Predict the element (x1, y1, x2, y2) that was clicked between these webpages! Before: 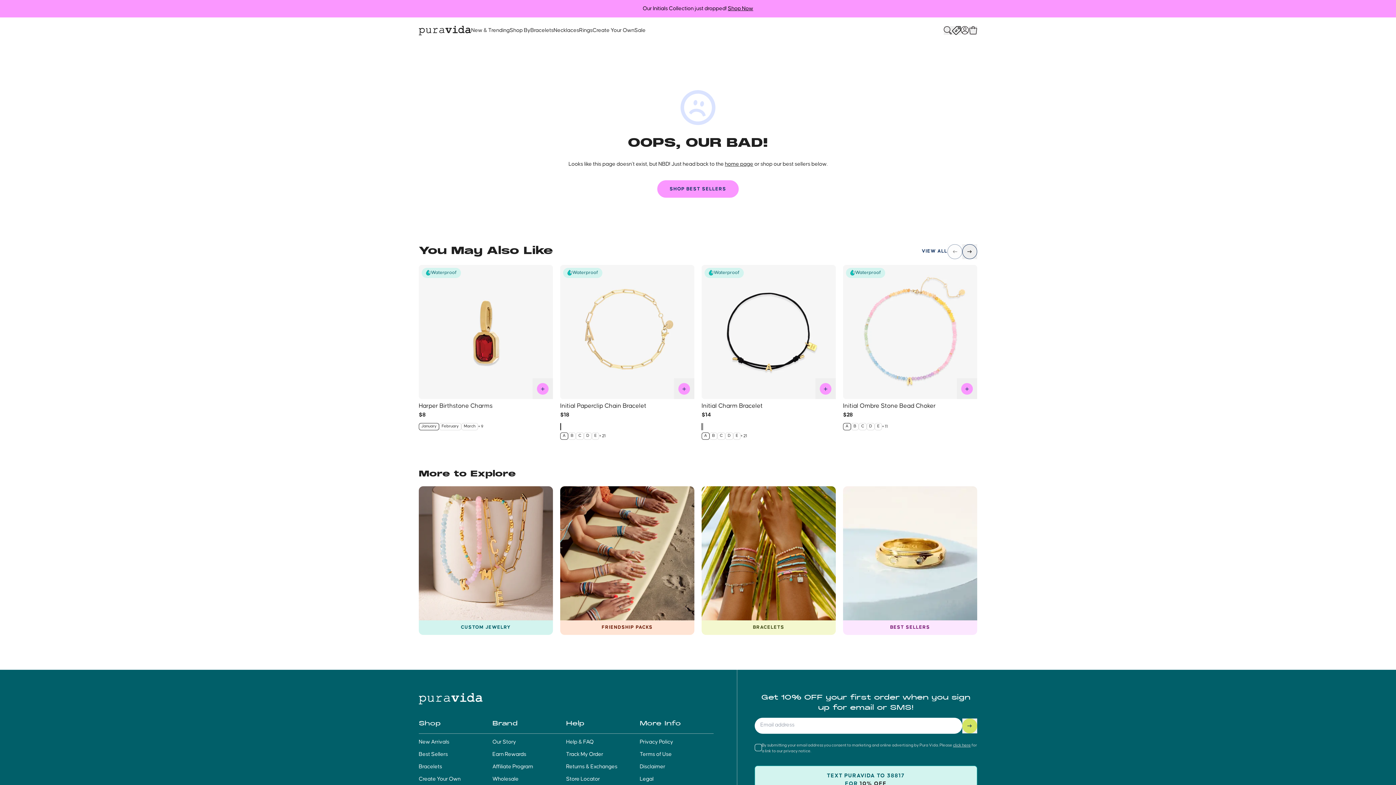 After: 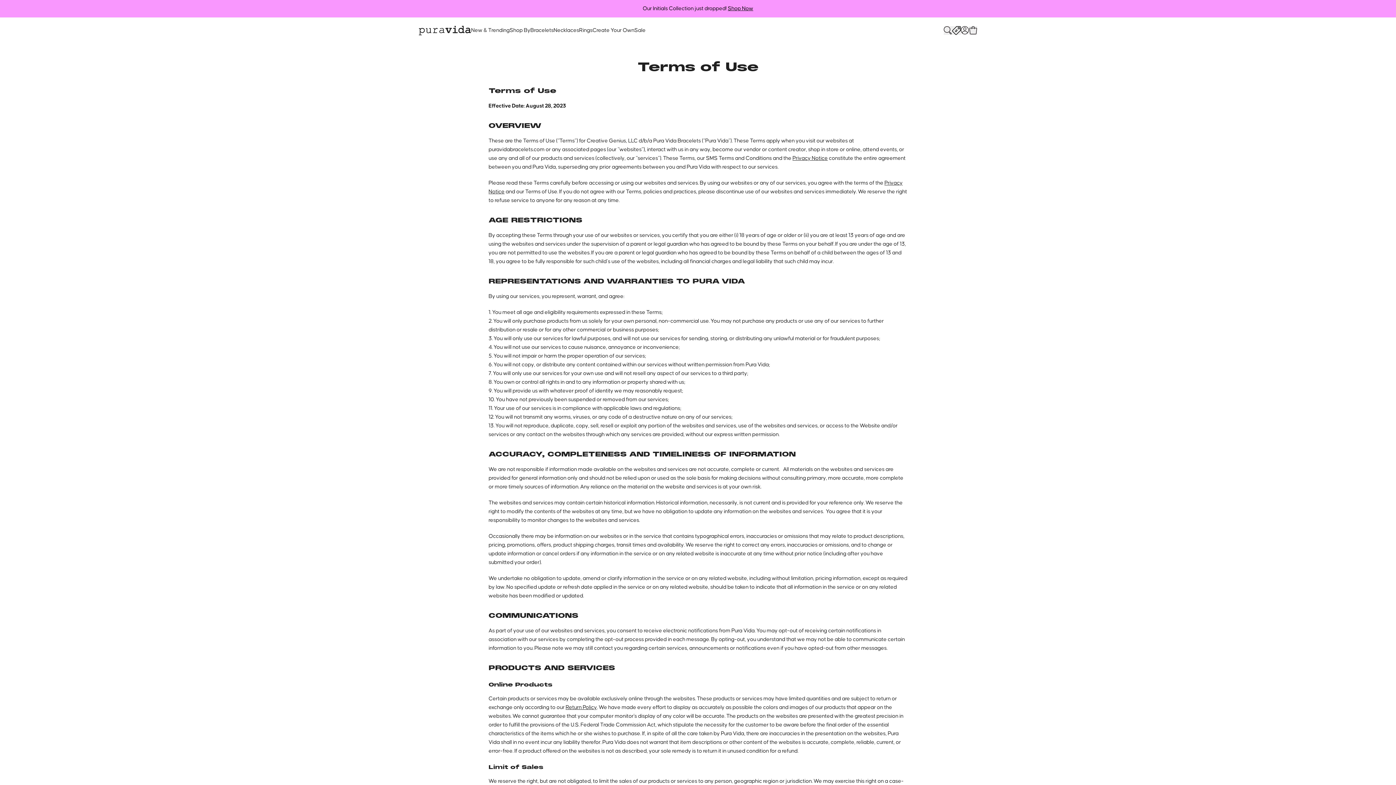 Action: bbox: (639, 752, 671, 757) label: Terms of Use